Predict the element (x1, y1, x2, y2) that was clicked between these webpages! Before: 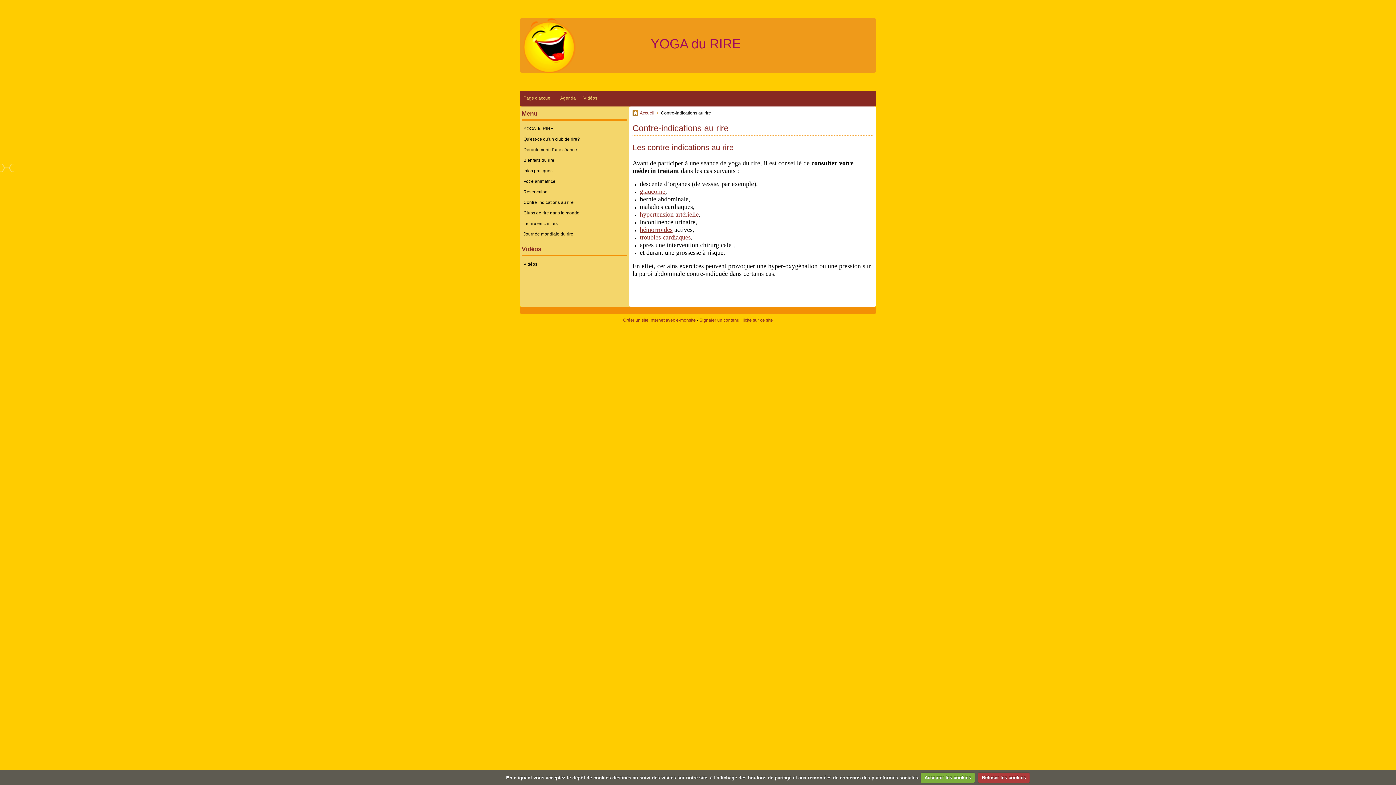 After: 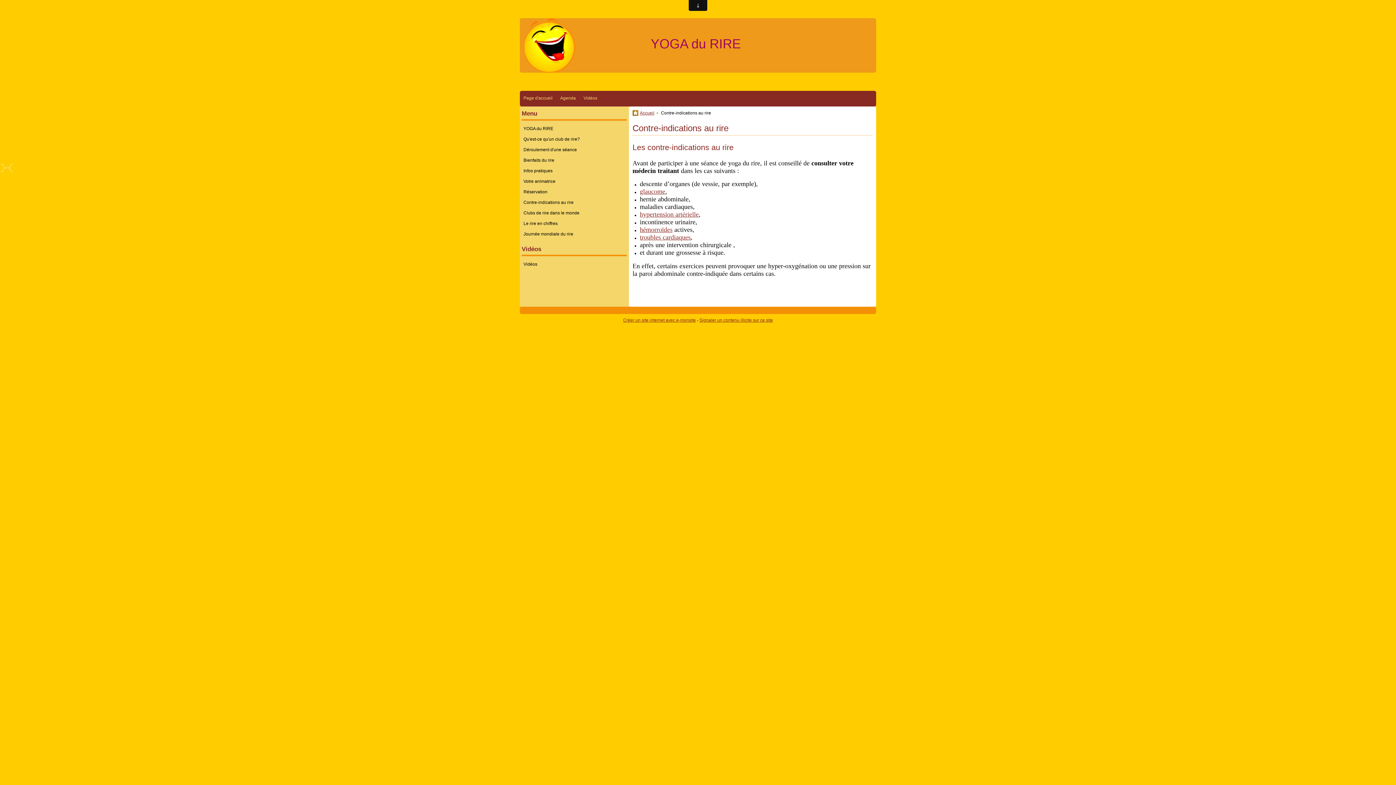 Action: label: Accepter les cookies bbox: (921, 772, 974, 783)